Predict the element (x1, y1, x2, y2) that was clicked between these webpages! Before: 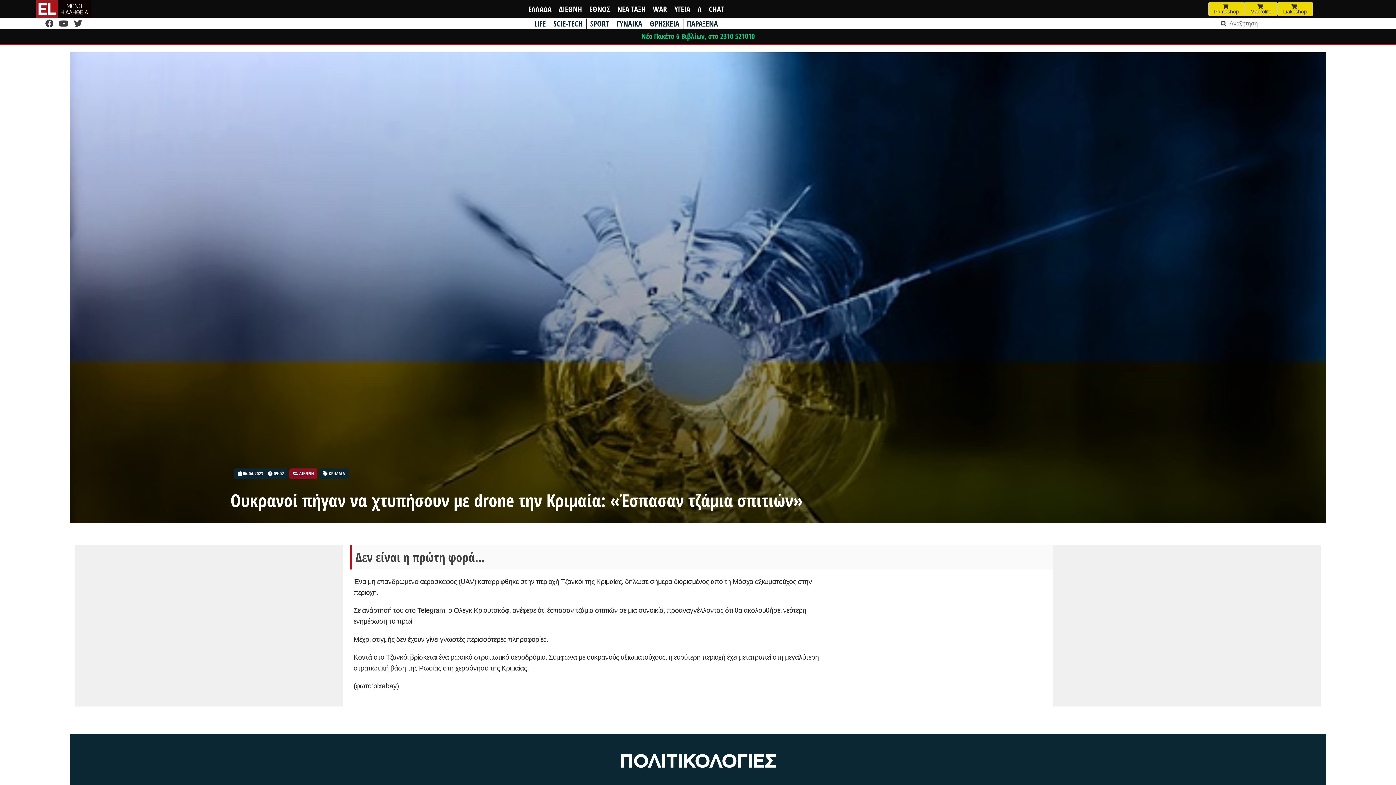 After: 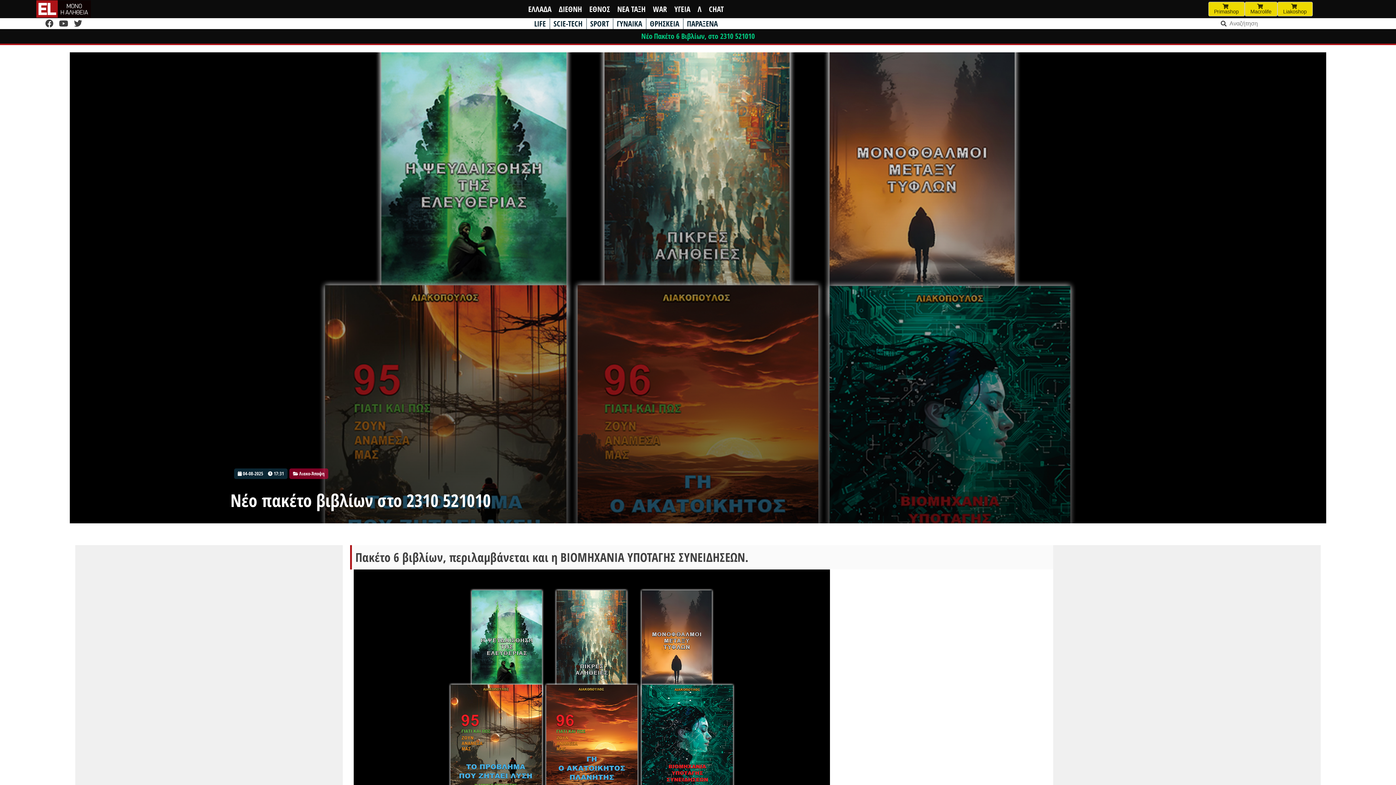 Action: bbox: (641, 31, 754, 41) label: Νέο Πακέτο 6 Βιβλίων, στο 2310 521010